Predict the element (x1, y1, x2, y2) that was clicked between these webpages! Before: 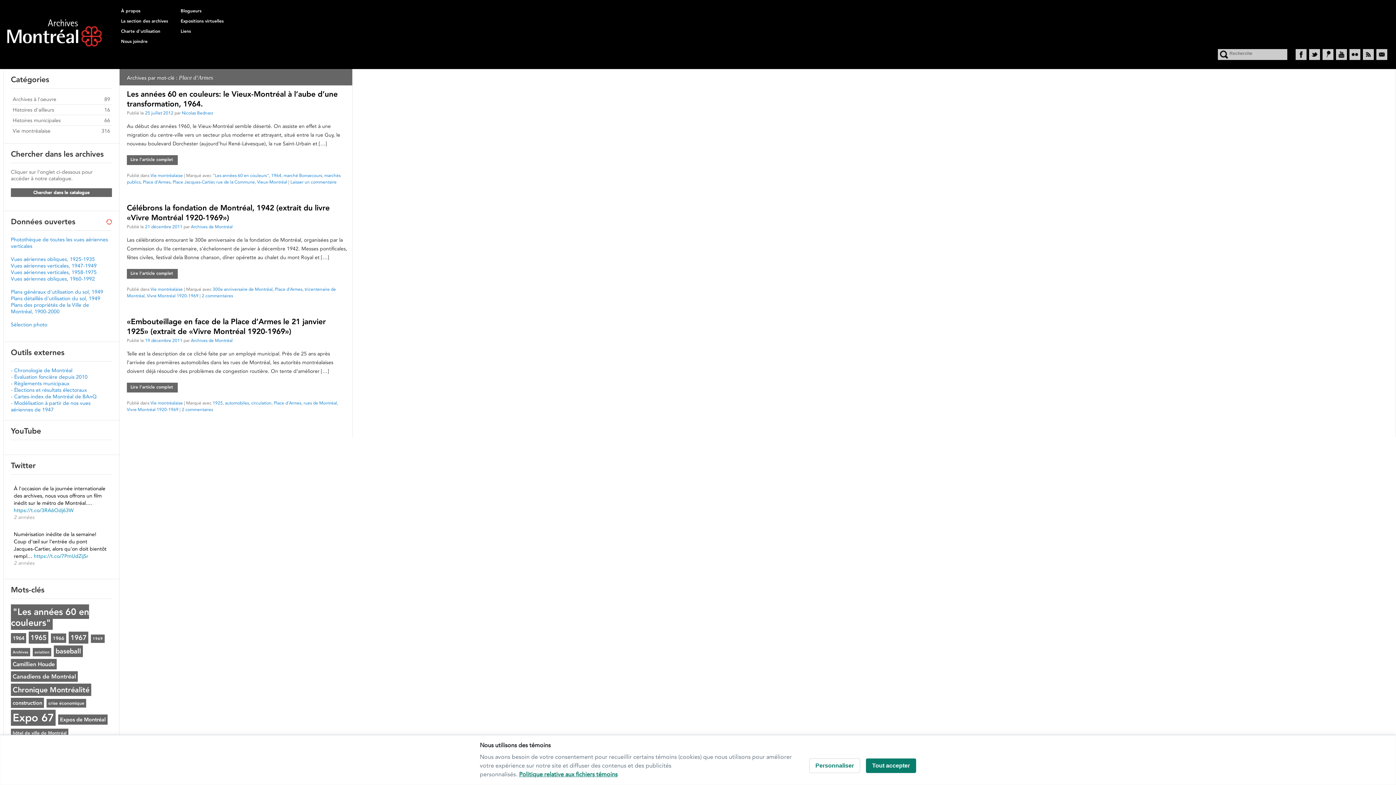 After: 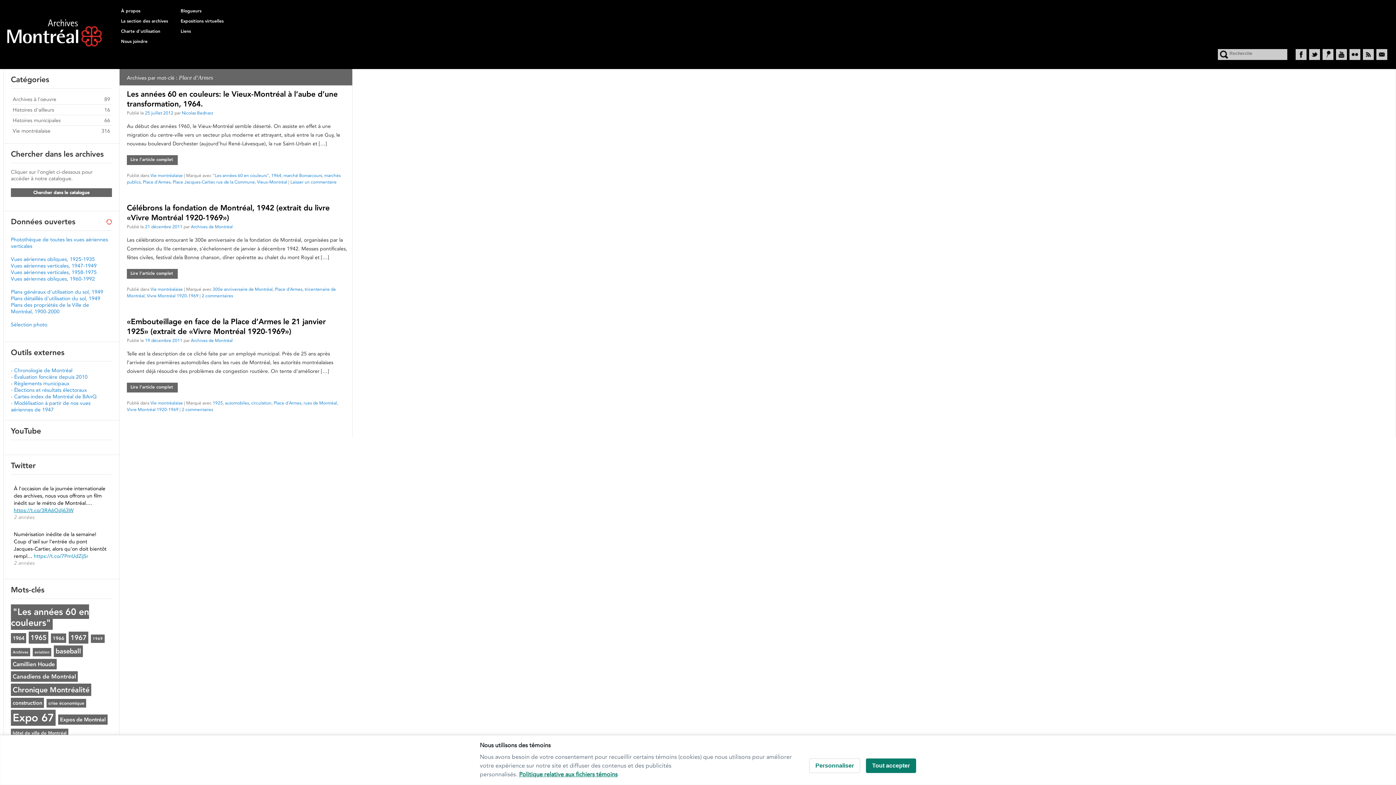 Action: label: https://t.co/3RA6Odj63W bbox: (13, 507, 73, 513)